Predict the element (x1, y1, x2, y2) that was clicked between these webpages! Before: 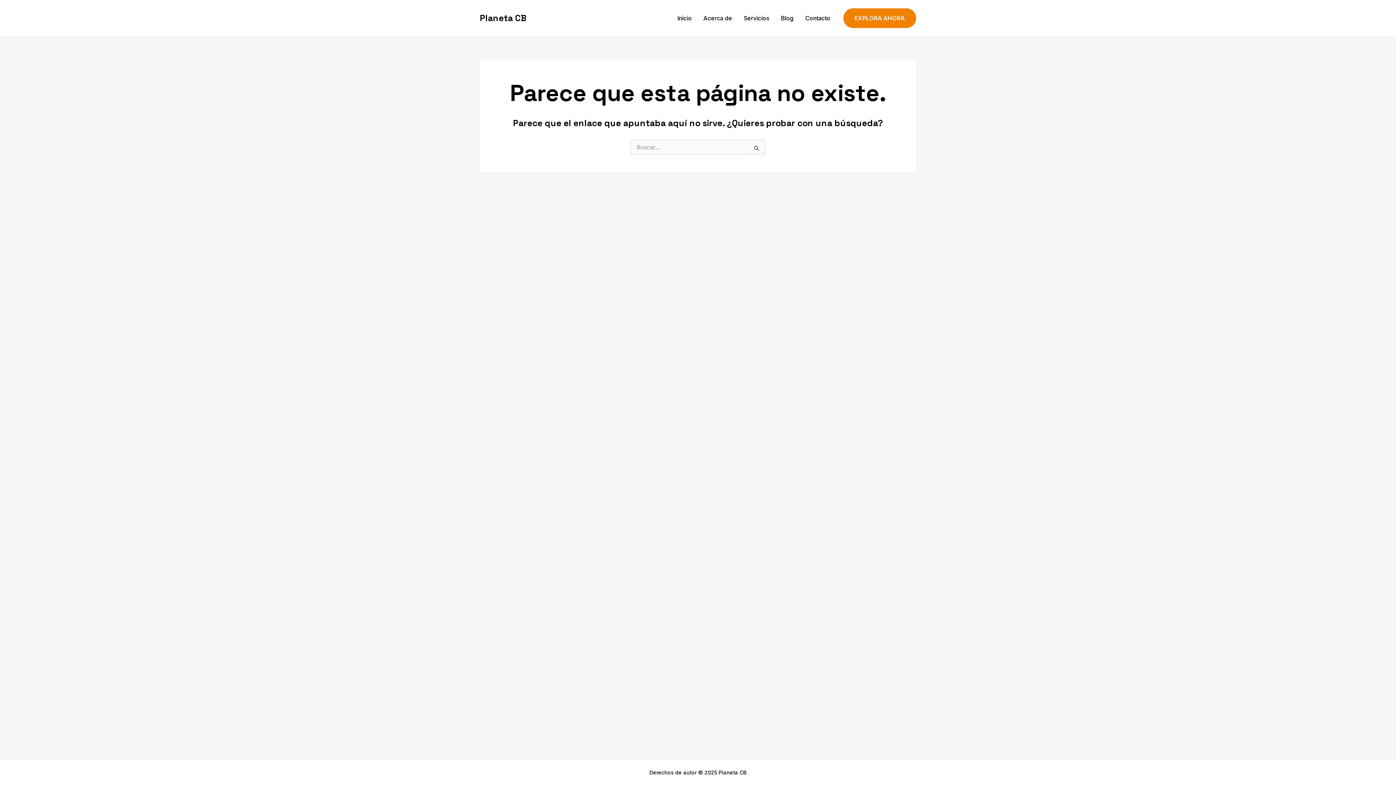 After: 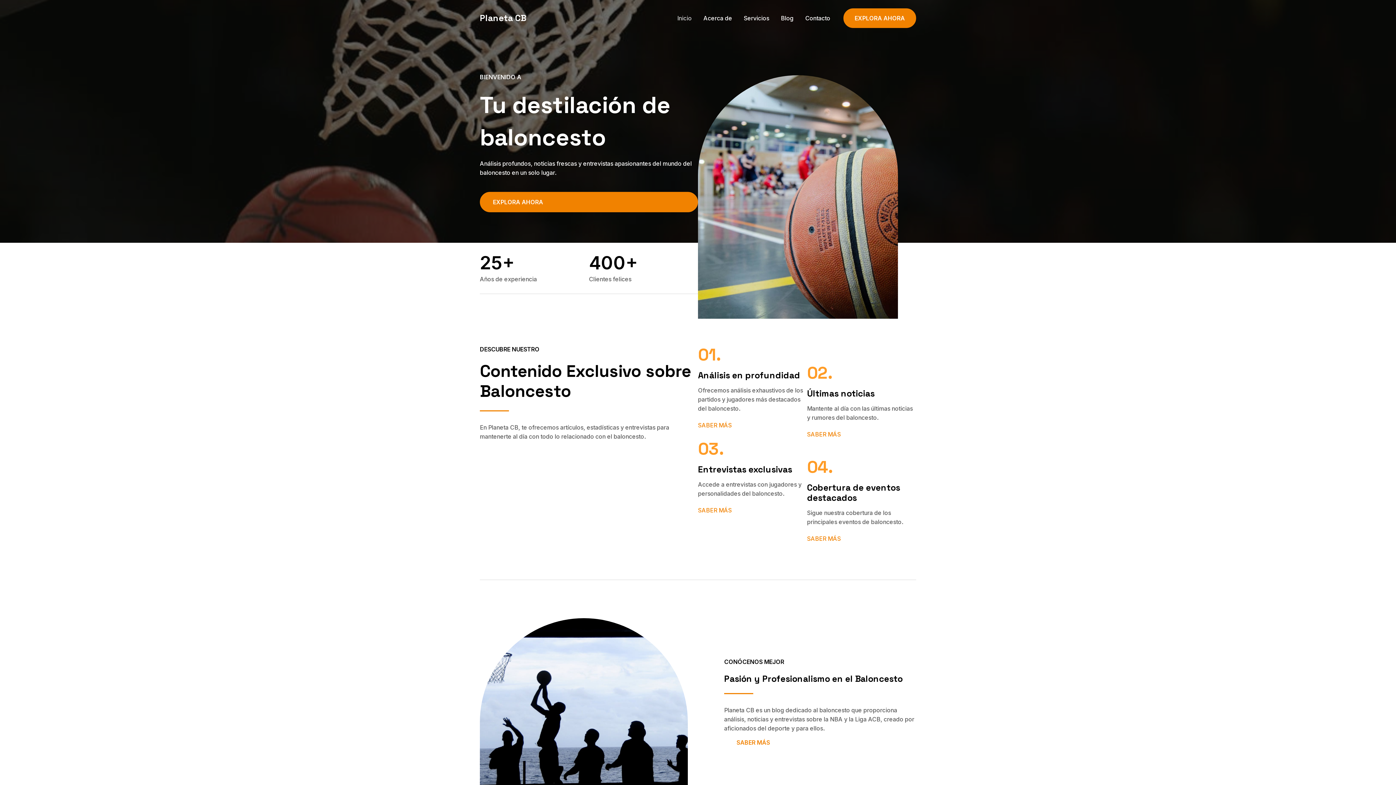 Action: bbox: (480, 12, 526, 23) label: Planeta CB